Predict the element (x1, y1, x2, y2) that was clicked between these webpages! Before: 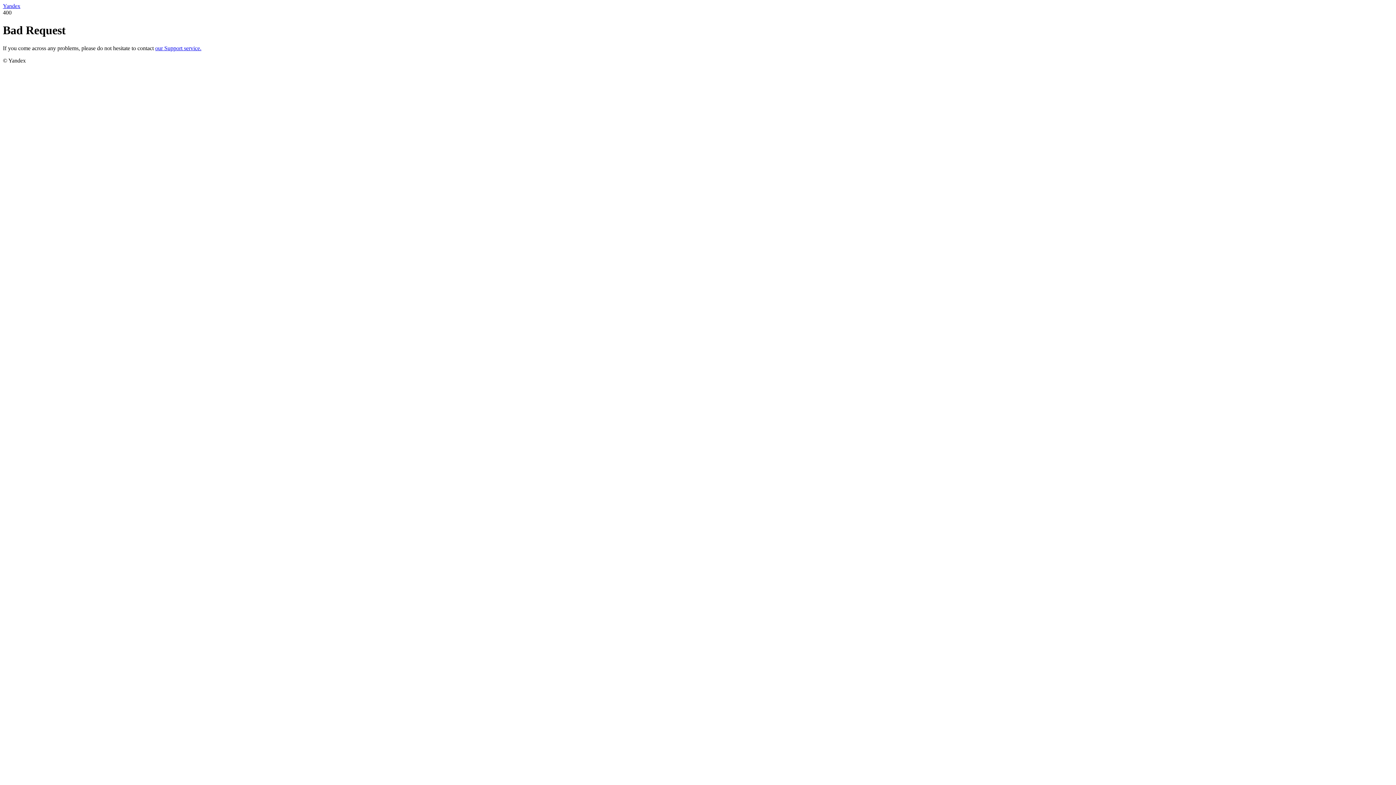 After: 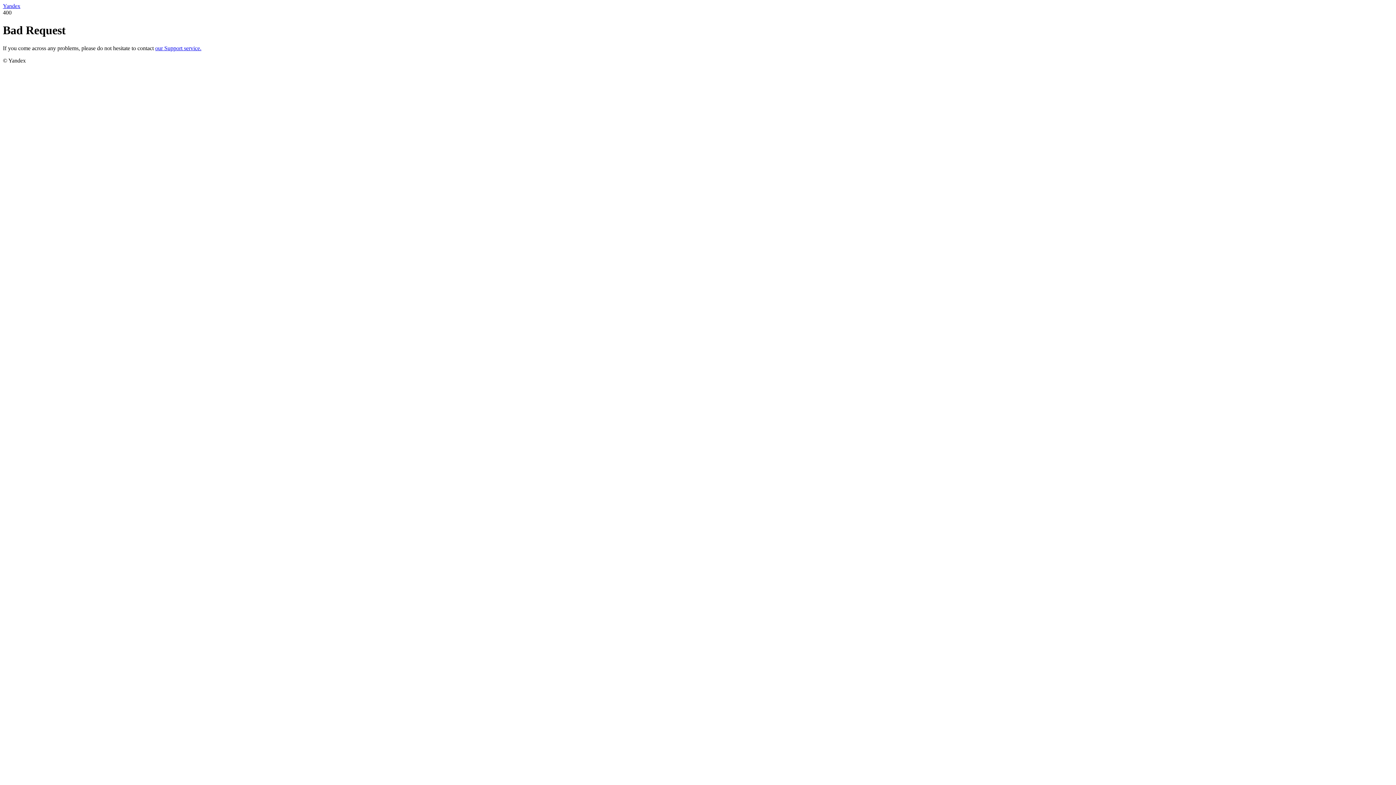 Action: bbox: (155, 45, 201, 51) label: our Support service.